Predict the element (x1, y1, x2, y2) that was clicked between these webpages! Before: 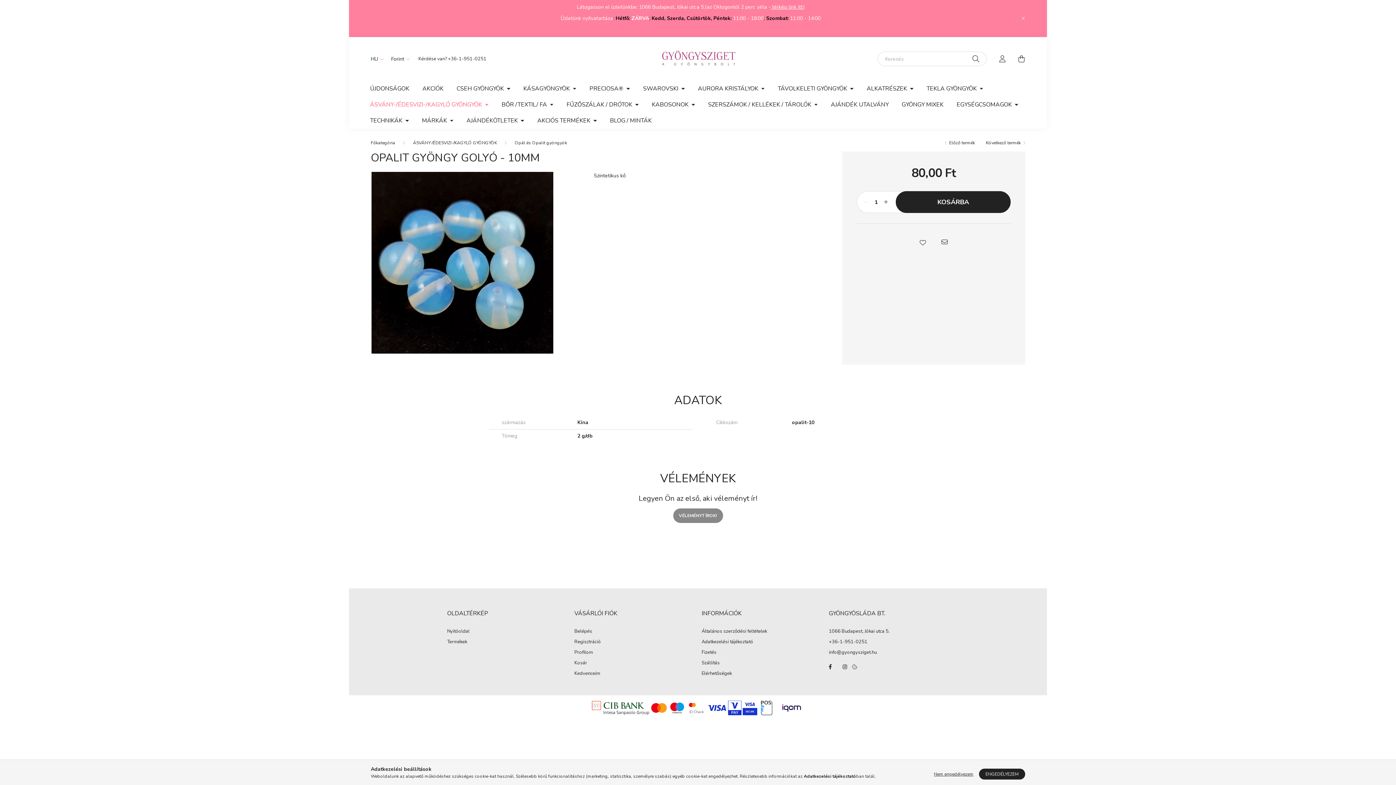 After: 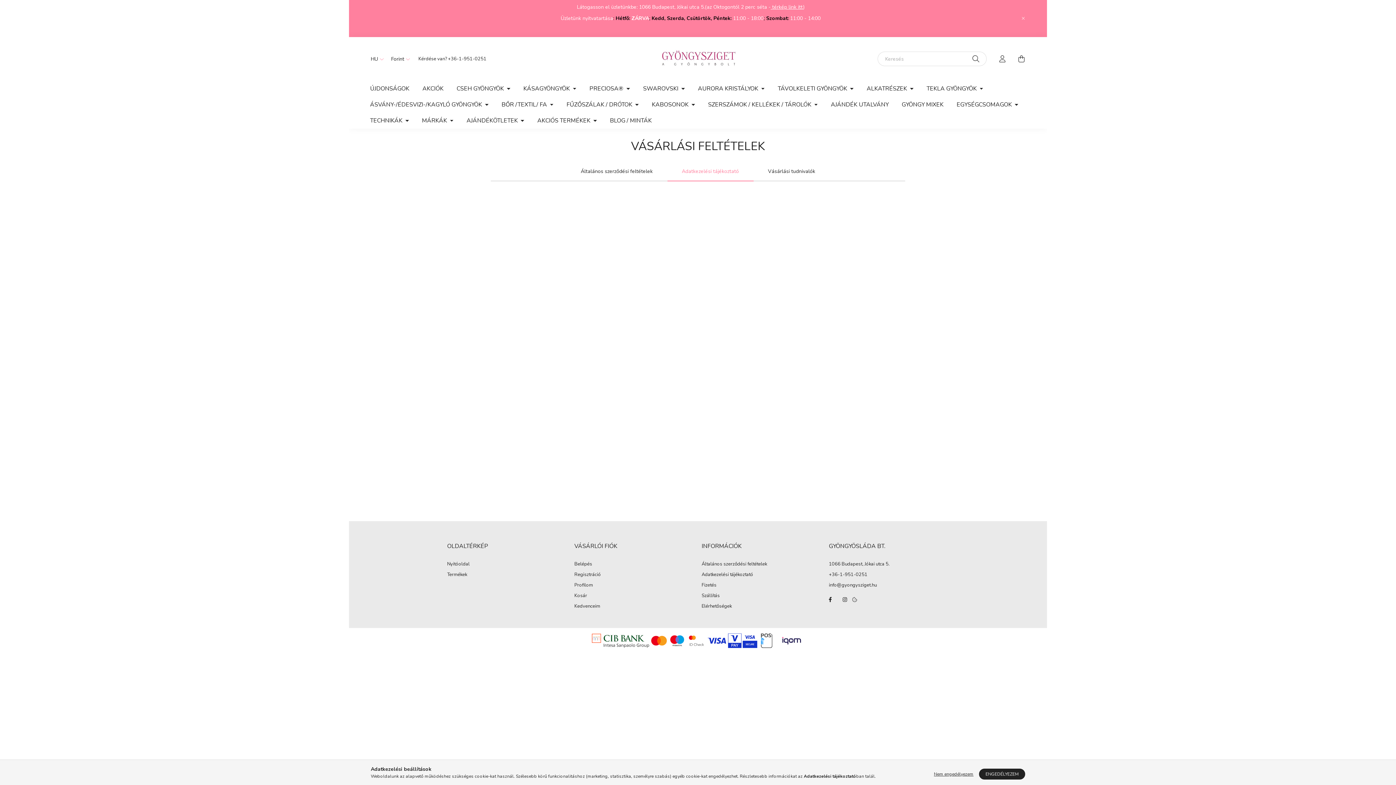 Action: label: Adatkezelési tájékoztató bbox: (701, 639, 753, 645)